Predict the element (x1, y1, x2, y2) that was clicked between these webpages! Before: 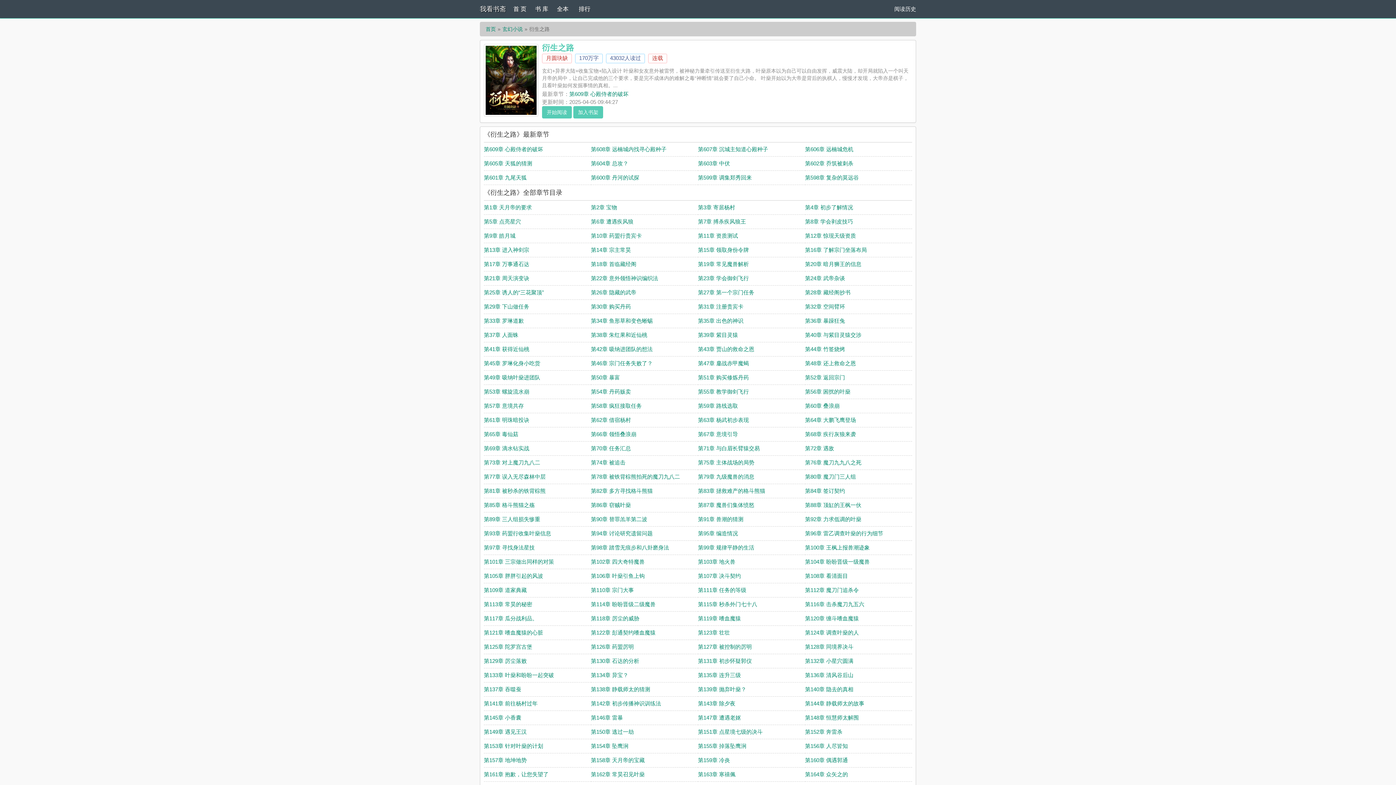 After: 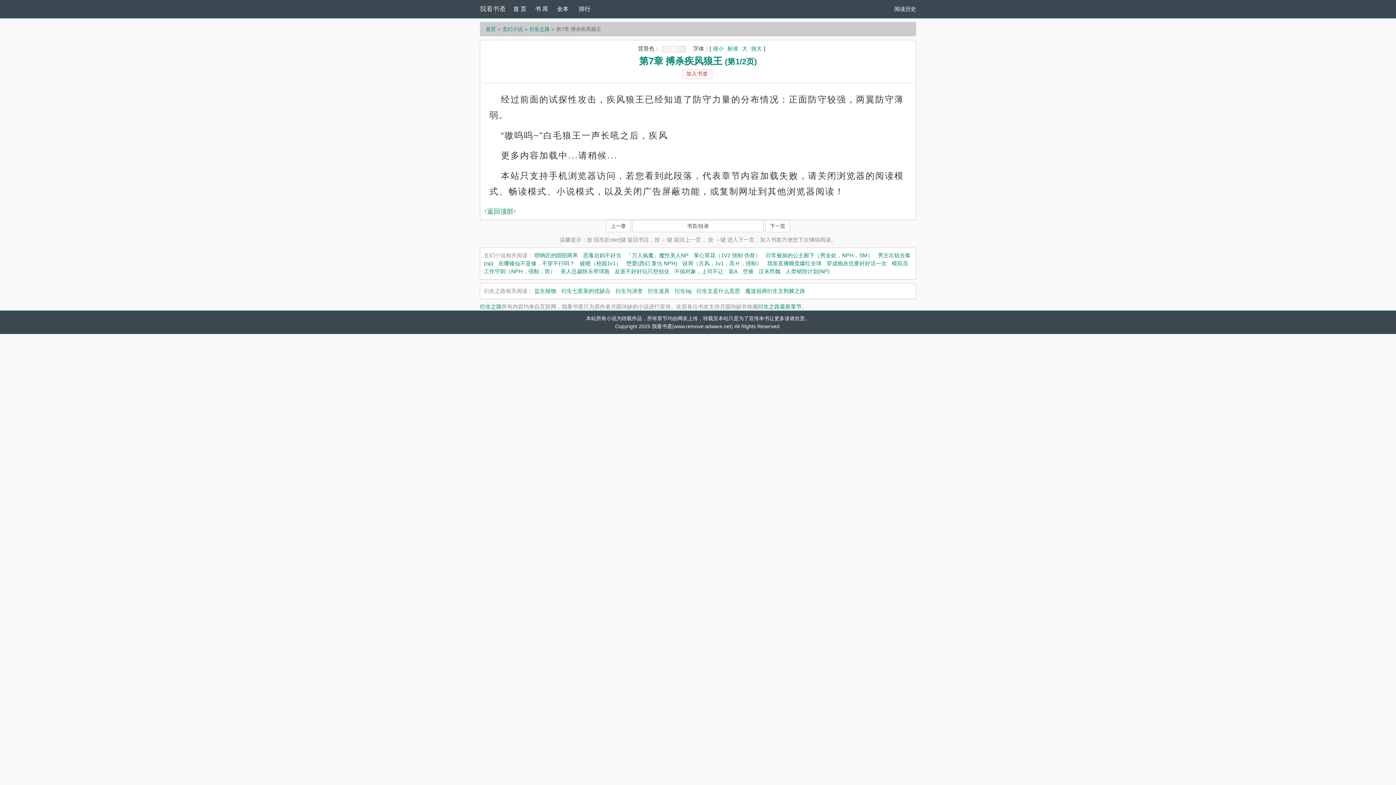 Action: bbox: (698, 218, 746, 224) label: 第7章 搏杀疾风狼王